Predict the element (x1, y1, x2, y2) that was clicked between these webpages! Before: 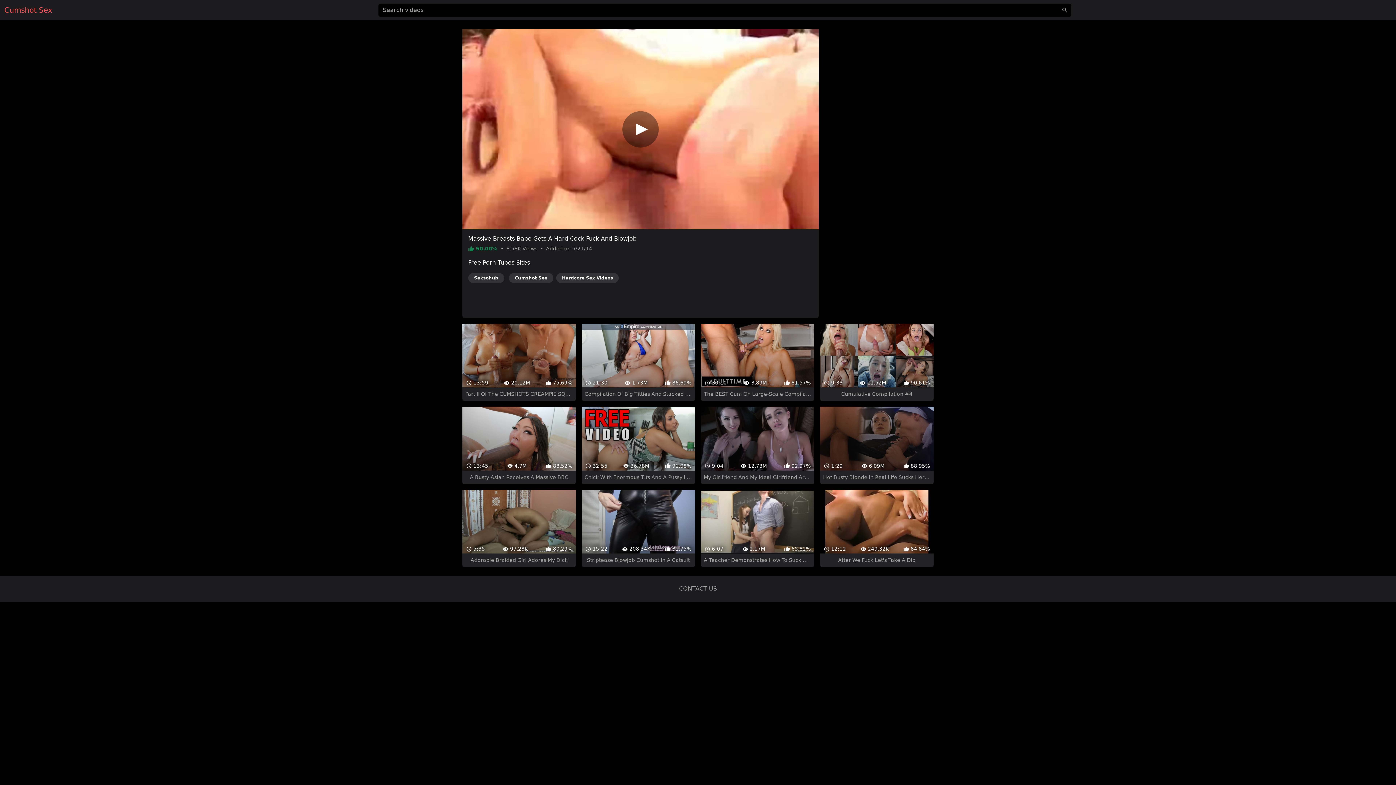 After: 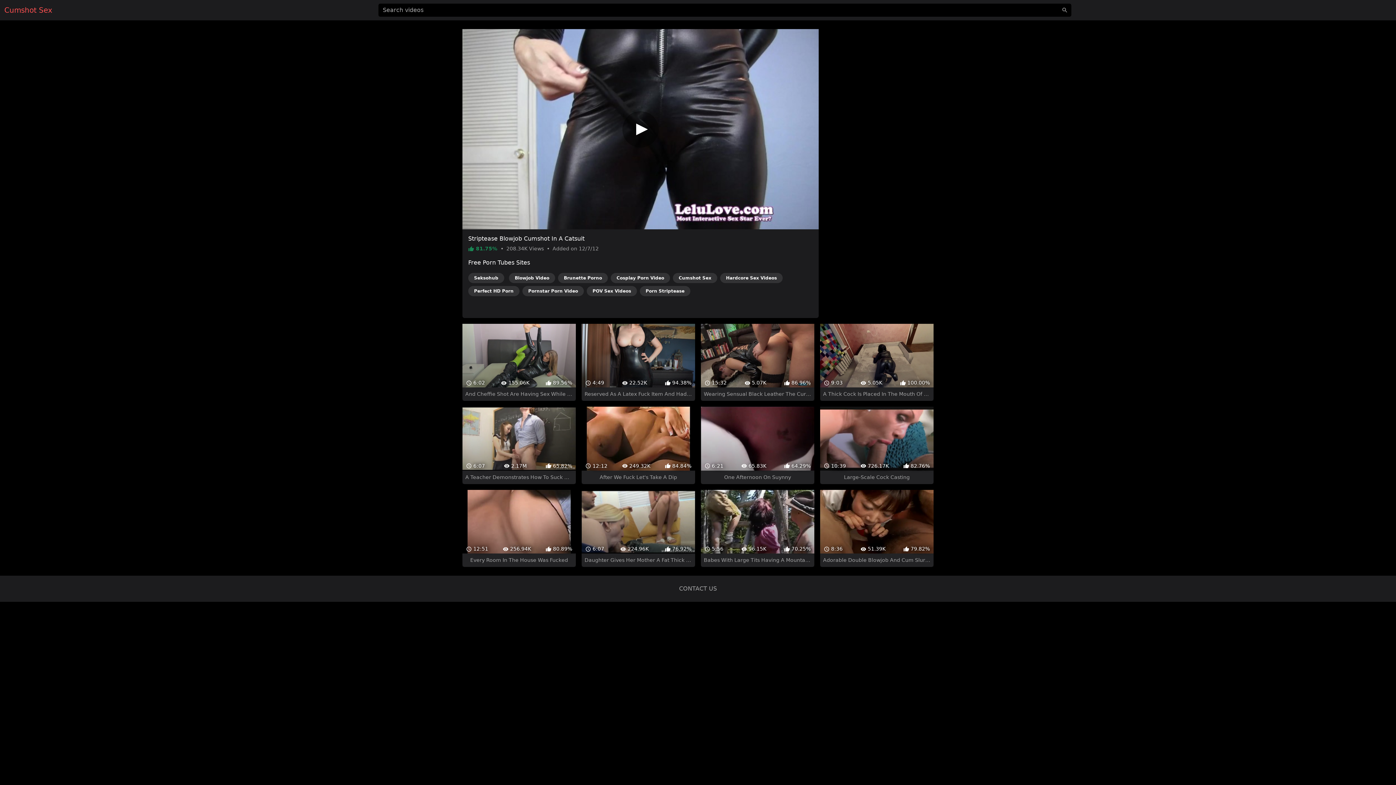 Action: label:  15:22
 208.34K
 81.75%
Striptease Blowjob Cumshot In A Catsuit bbox: (581, 464, 695, 541)